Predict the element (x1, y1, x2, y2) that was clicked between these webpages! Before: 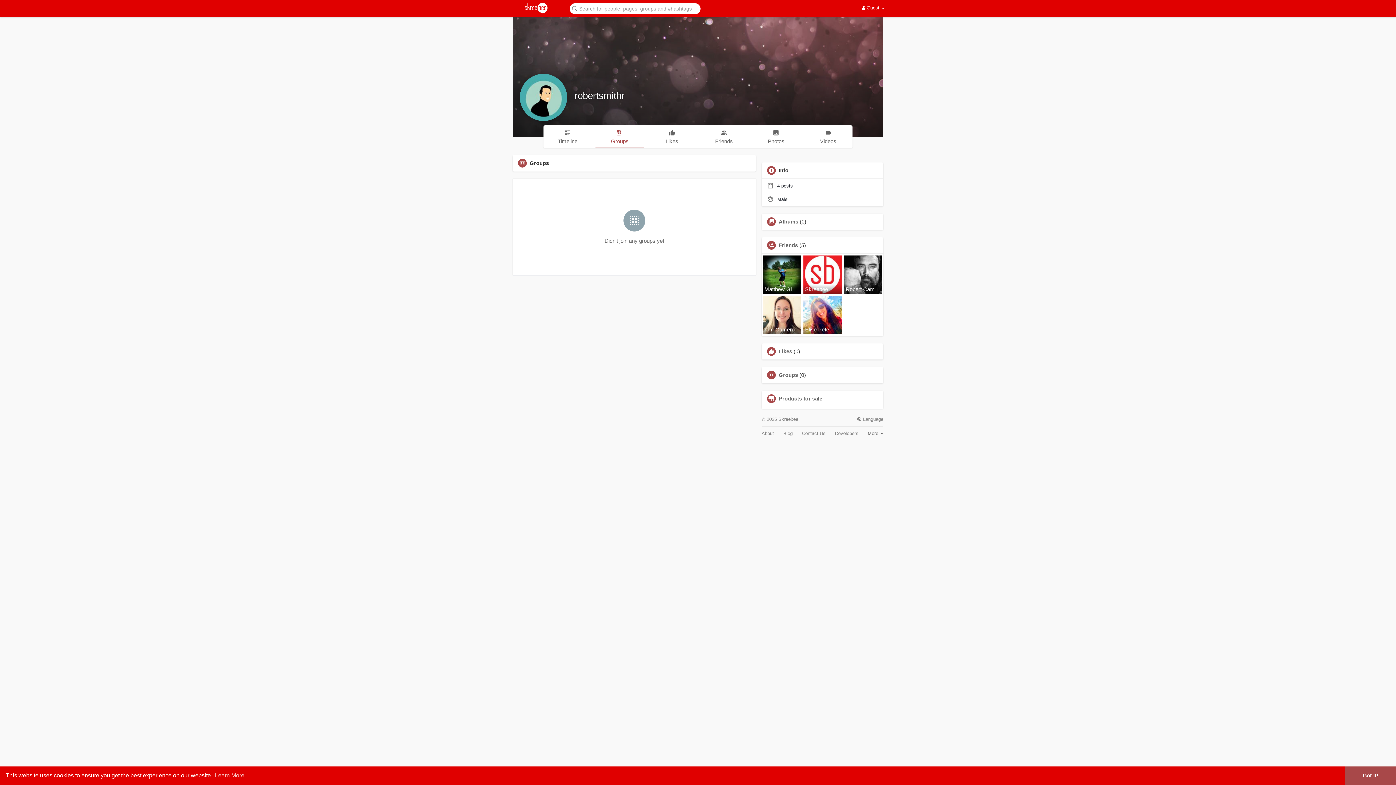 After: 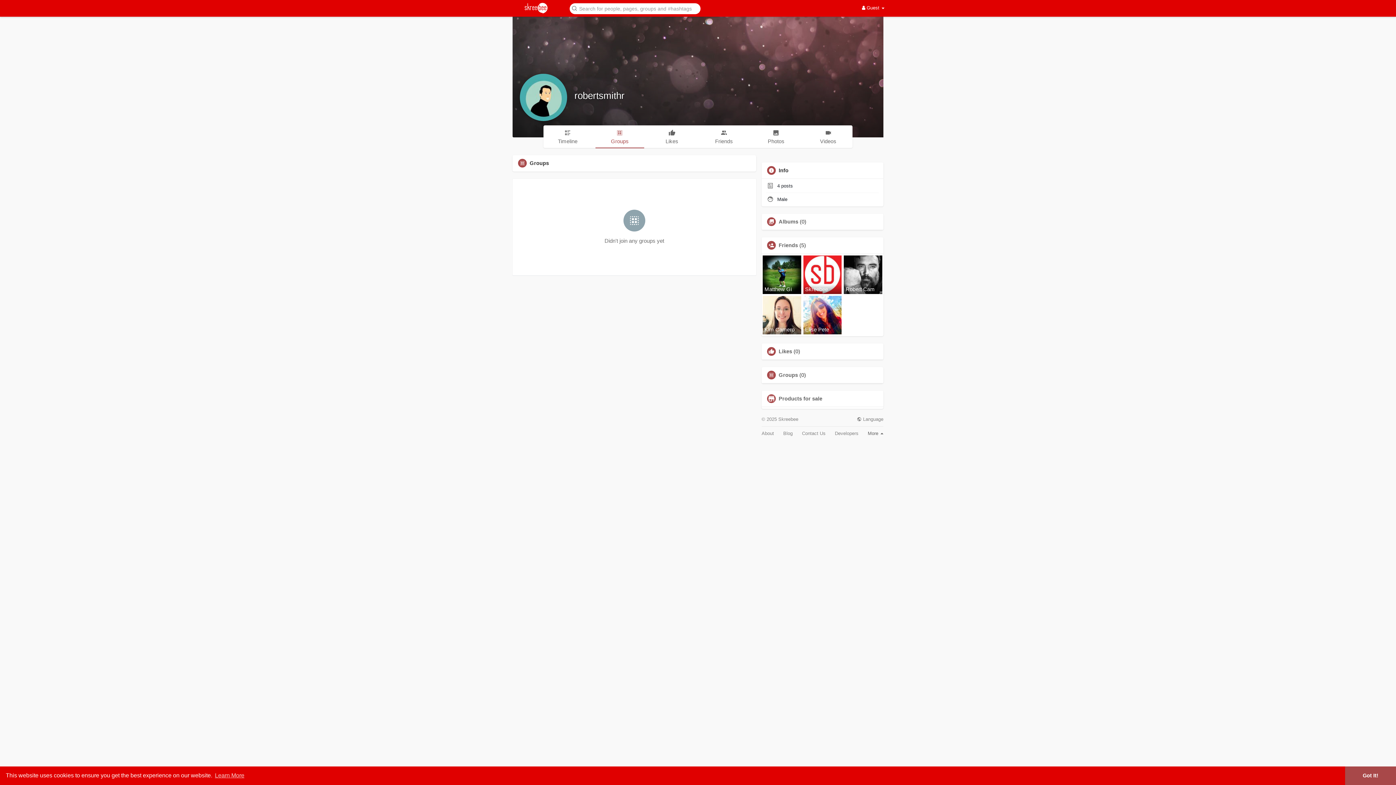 Action: bbox: (595, 125, 644, 148) label: Groups